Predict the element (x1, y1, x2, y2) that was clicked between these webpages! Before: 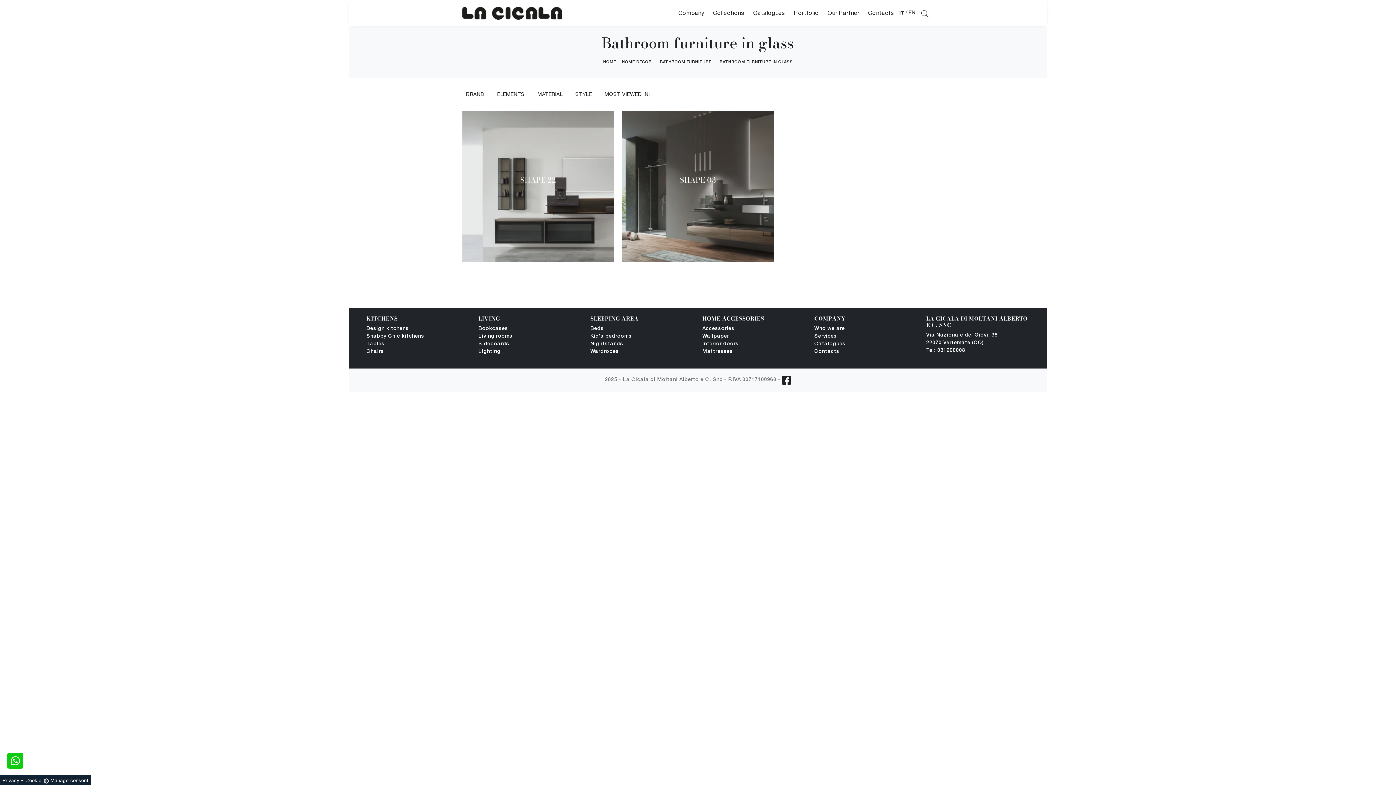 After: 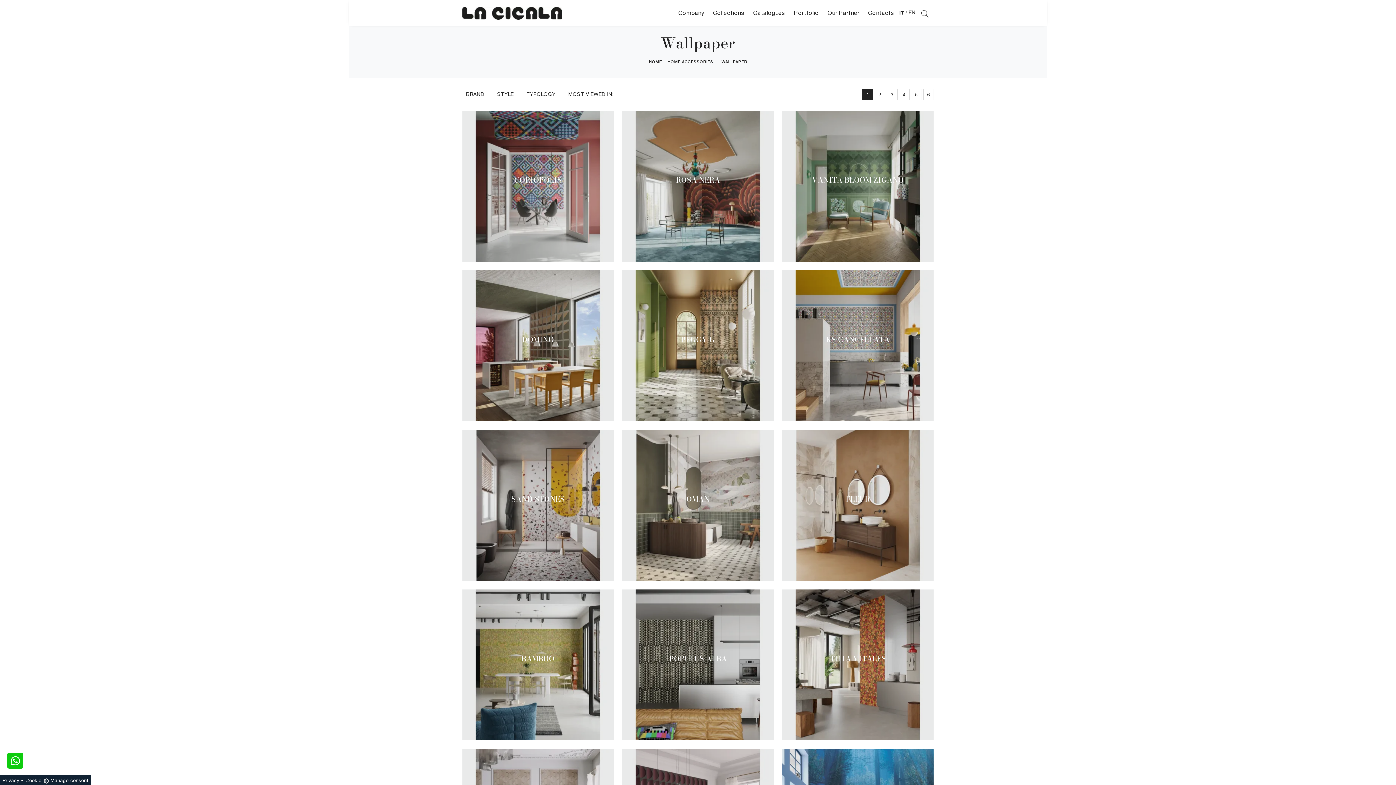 Action: label: Wallpaper bbox: (702, 332, 805, 340)